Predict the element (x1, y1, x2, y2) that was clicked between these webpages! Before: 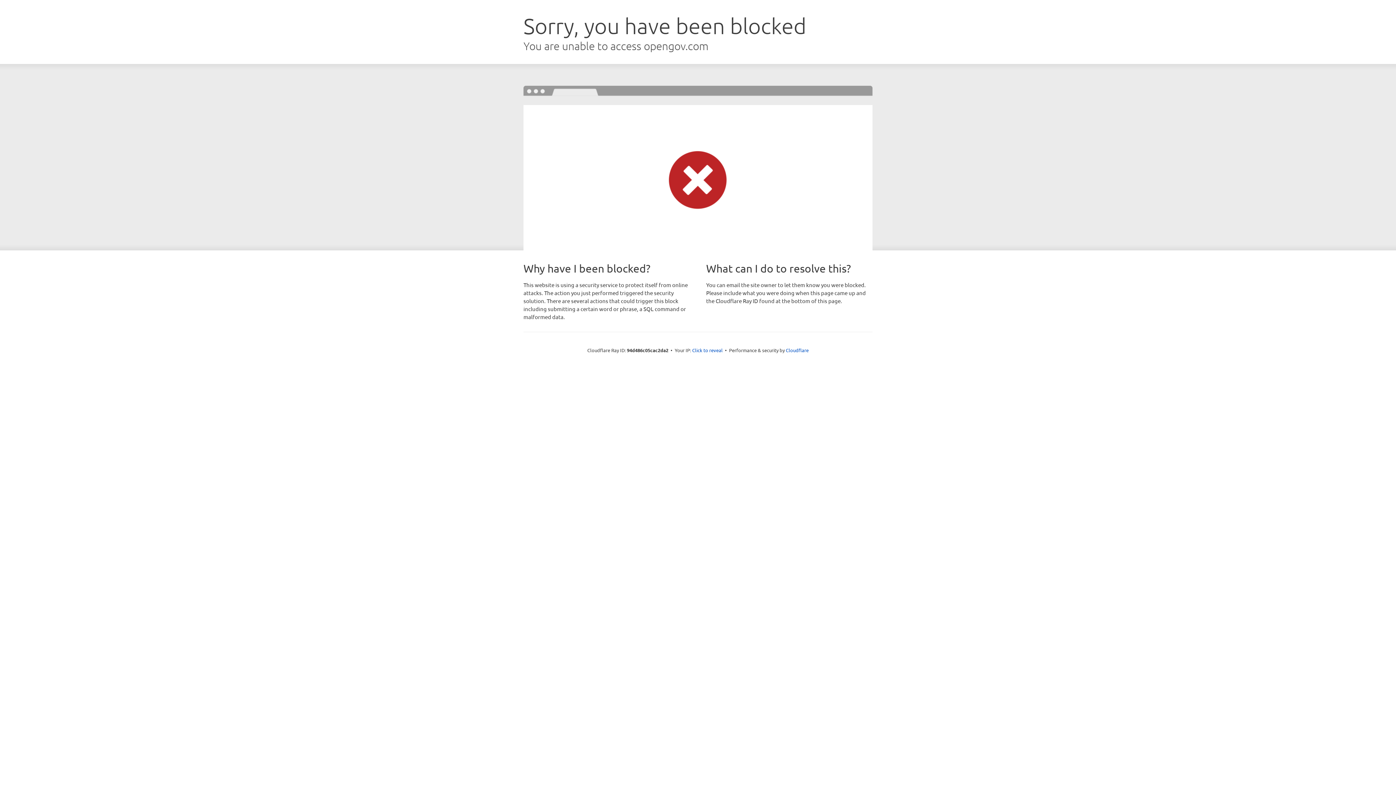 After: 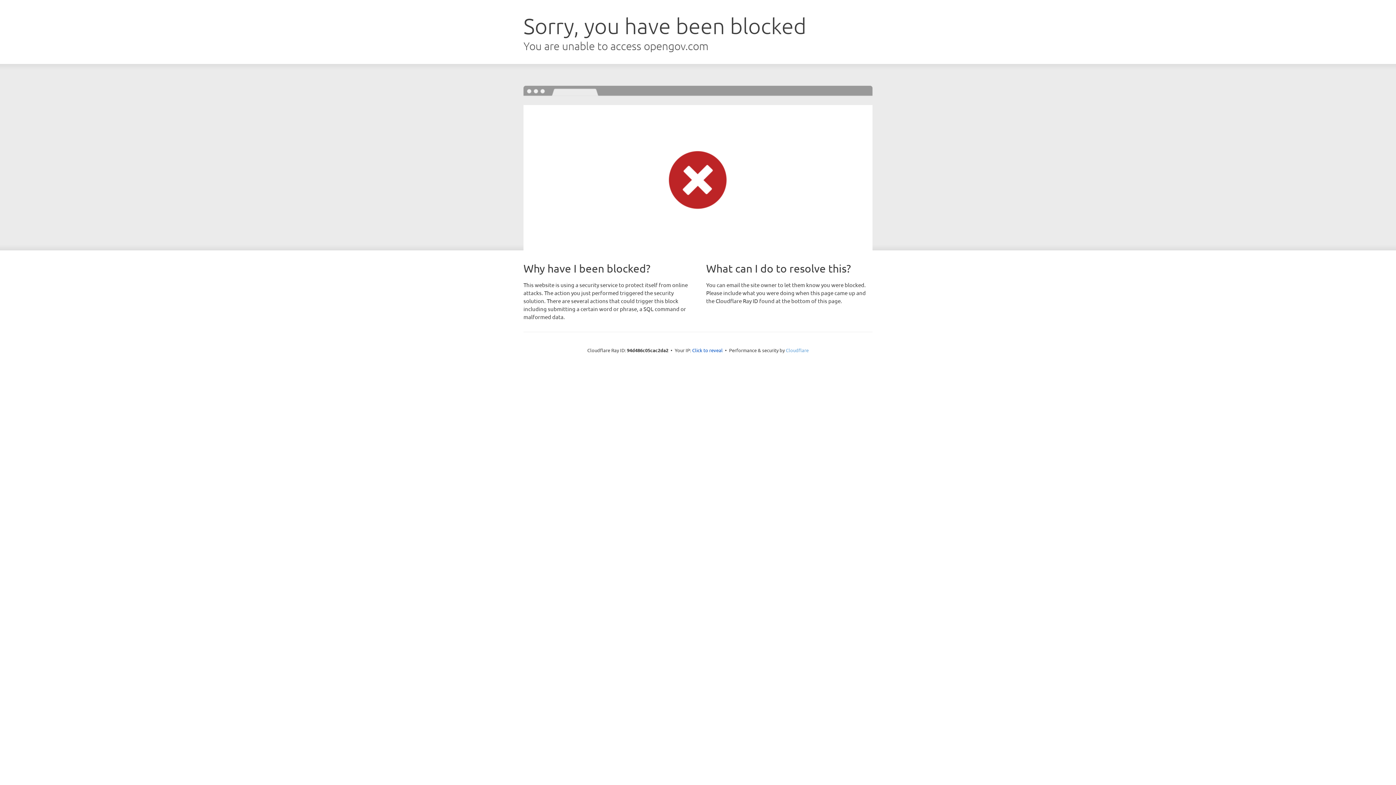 Action: bbox: (786, 347, 808, 353) label: Cloudflare